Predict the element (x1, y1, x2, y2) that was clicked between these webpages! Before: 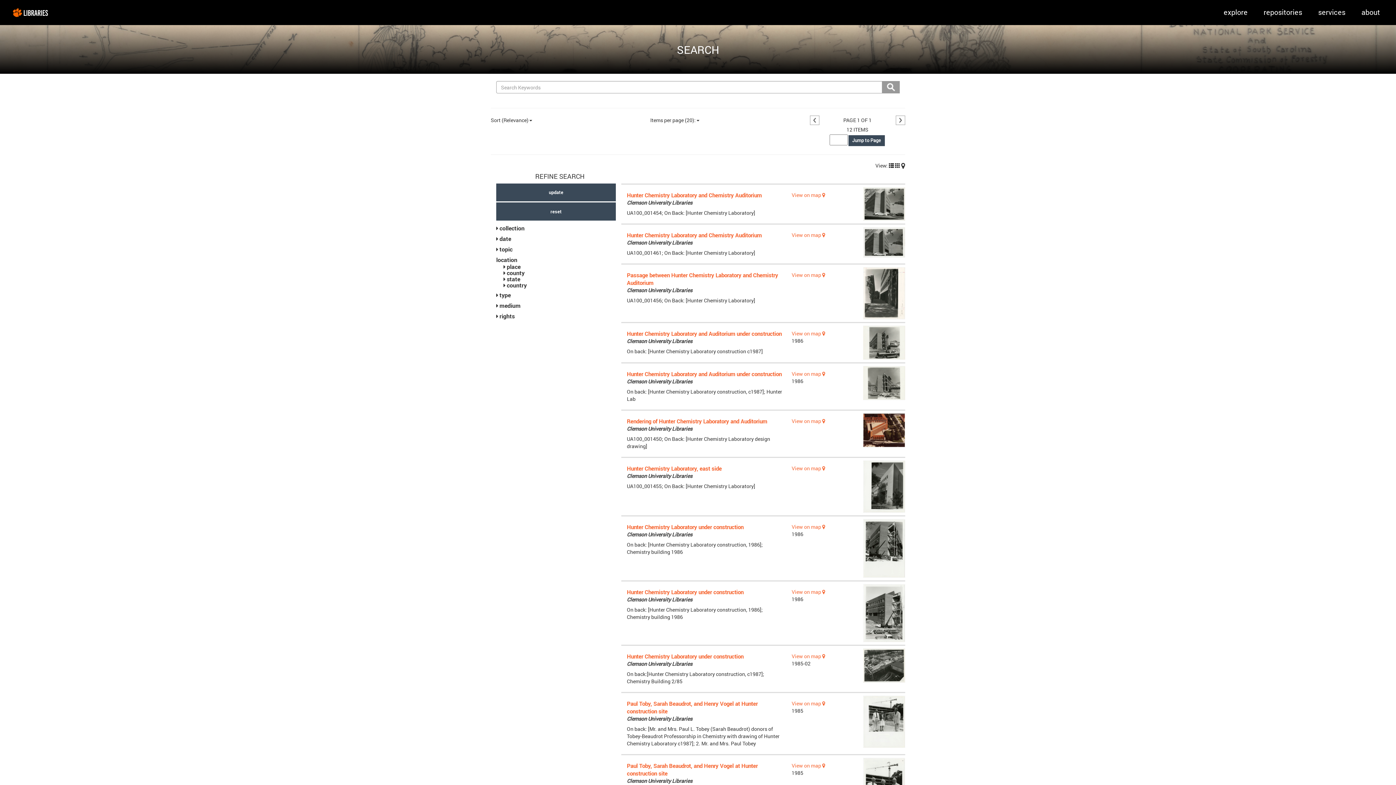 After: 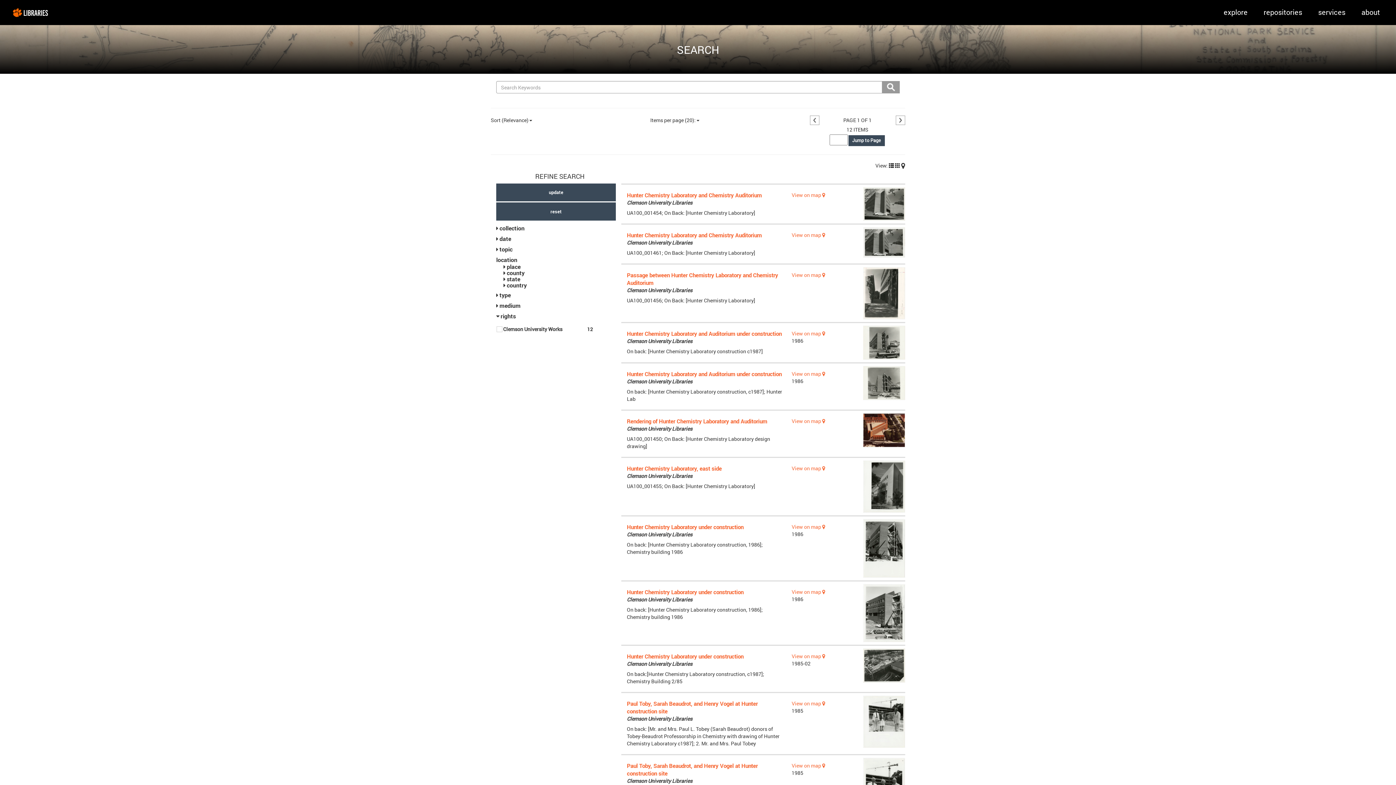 Action: label: rights bbox: (496, 312, 514, 320)